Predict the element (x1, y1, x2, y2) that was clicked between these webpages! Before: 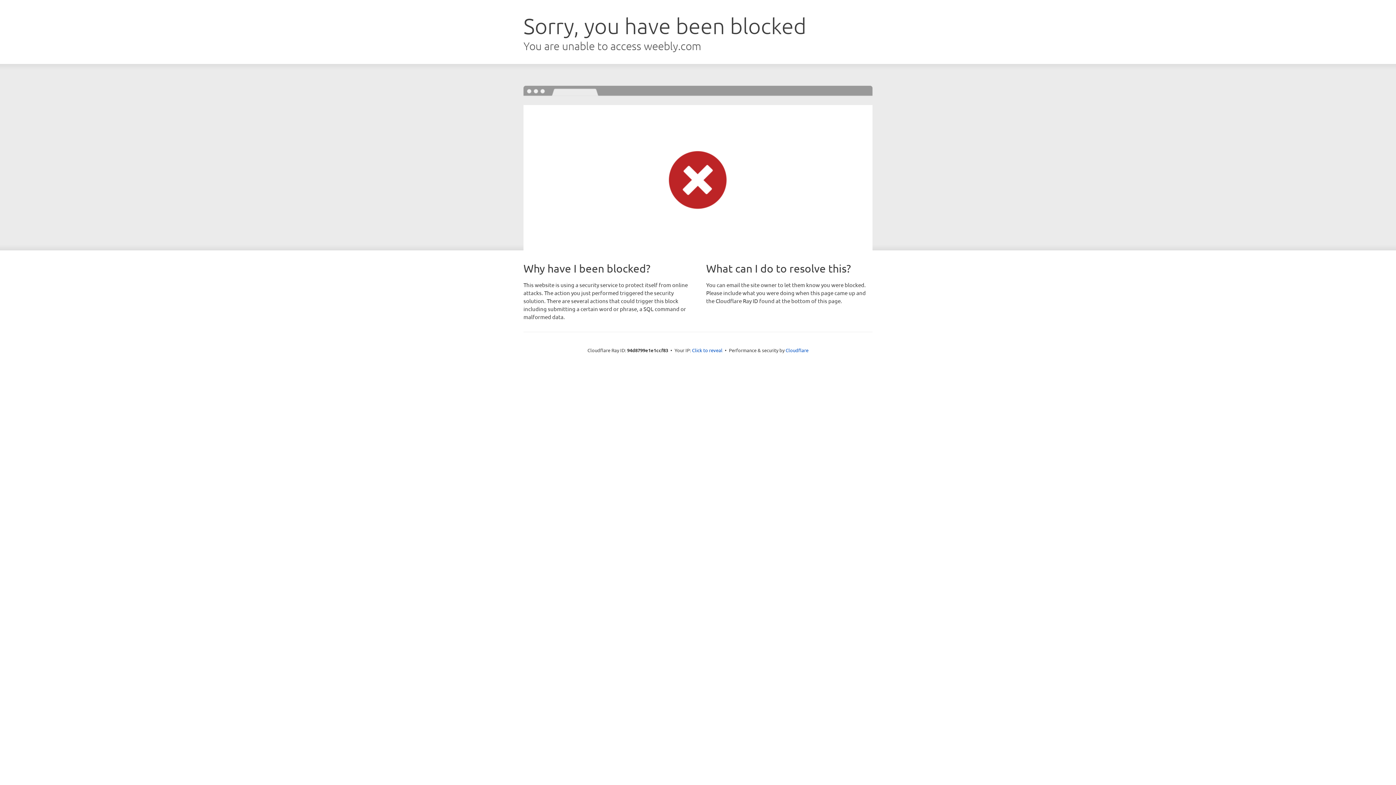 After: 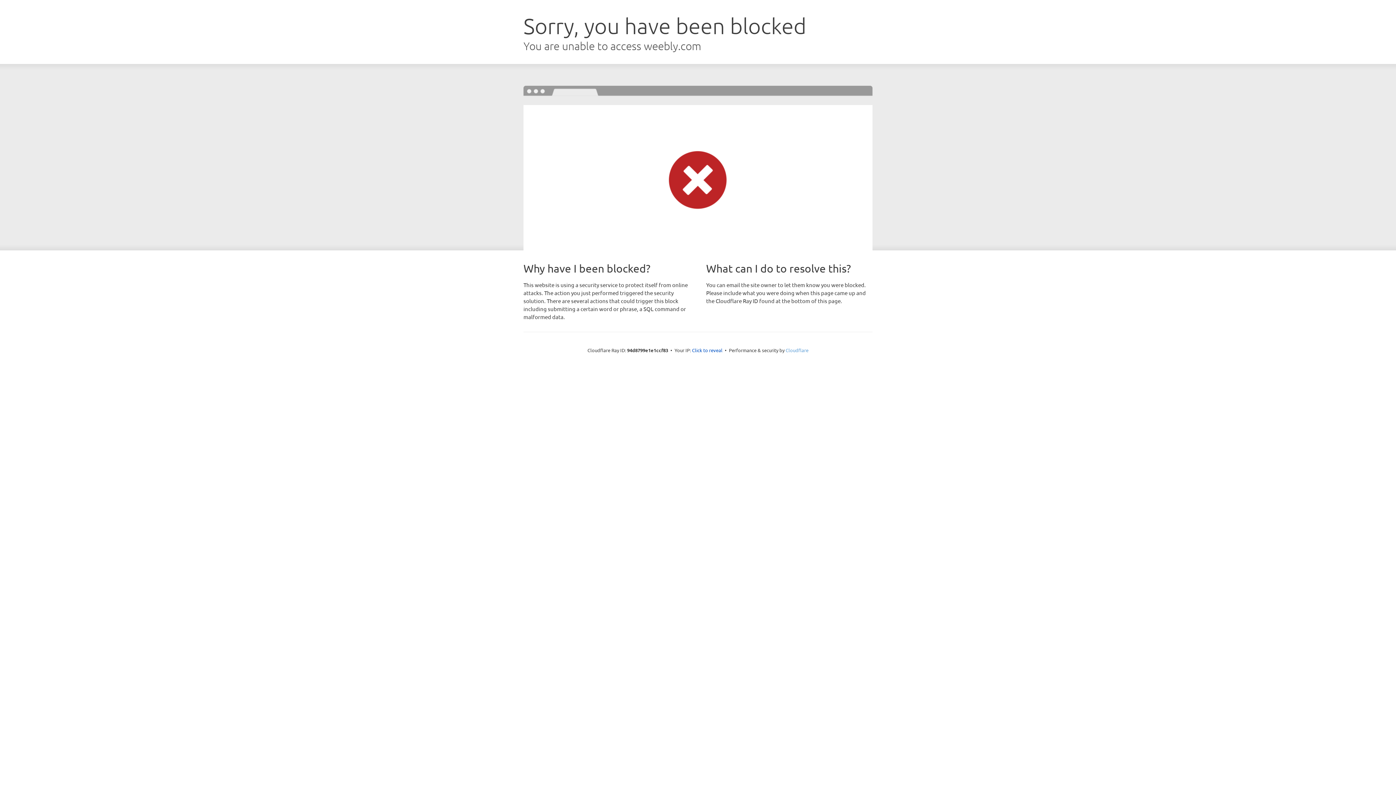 Action: bbox: (785, 347, 808, 353) label: Cloudflare